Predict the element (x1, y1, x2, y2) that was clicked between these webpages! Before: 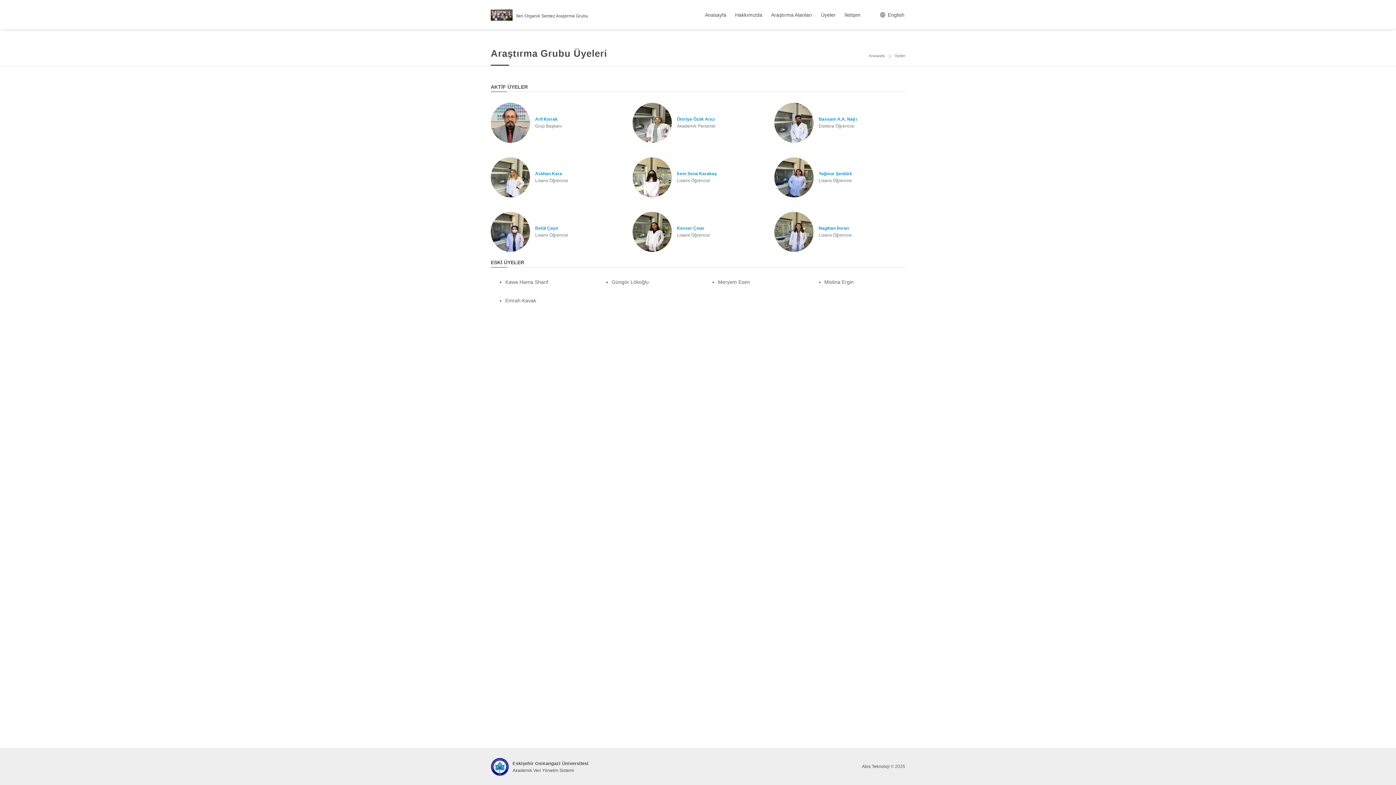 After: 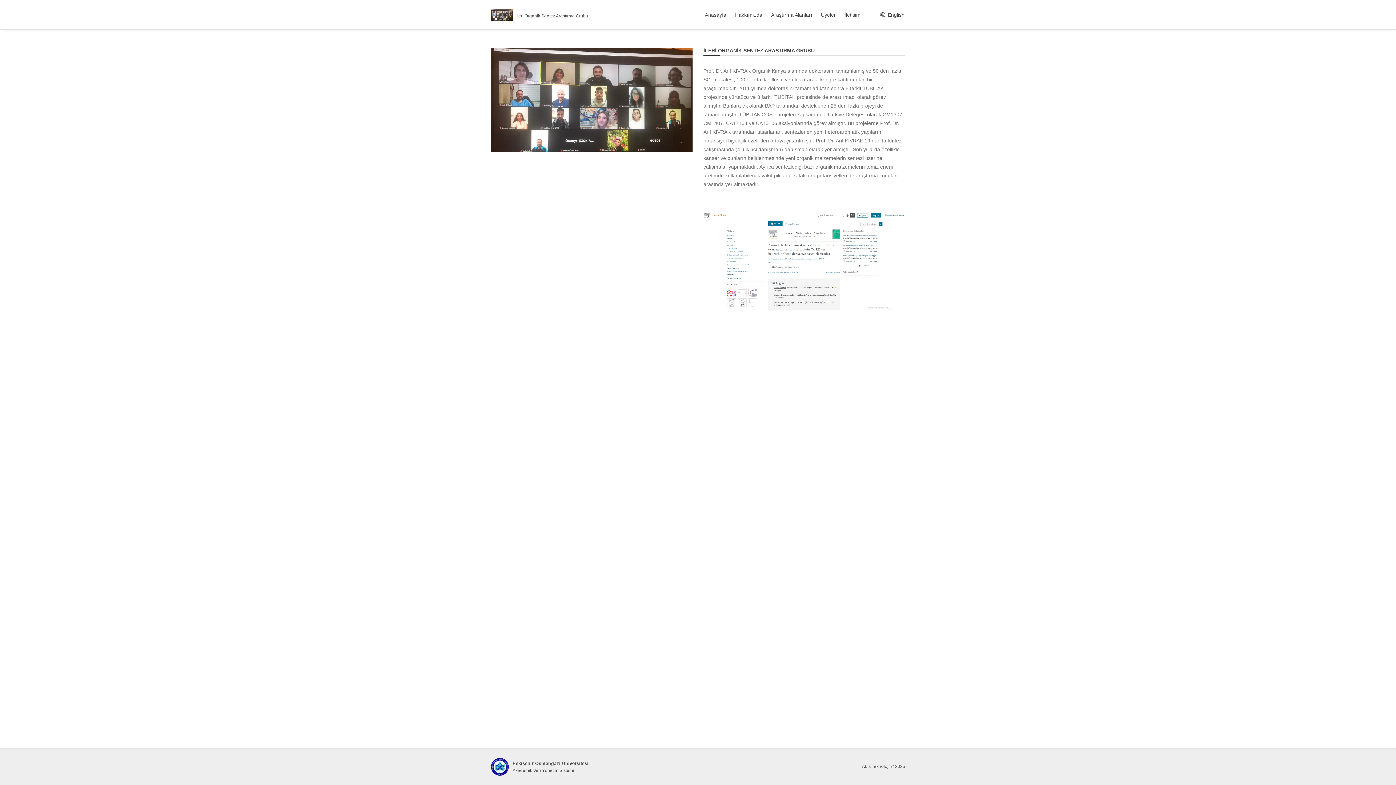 Action: bbox: (490, 0, 512, 29)